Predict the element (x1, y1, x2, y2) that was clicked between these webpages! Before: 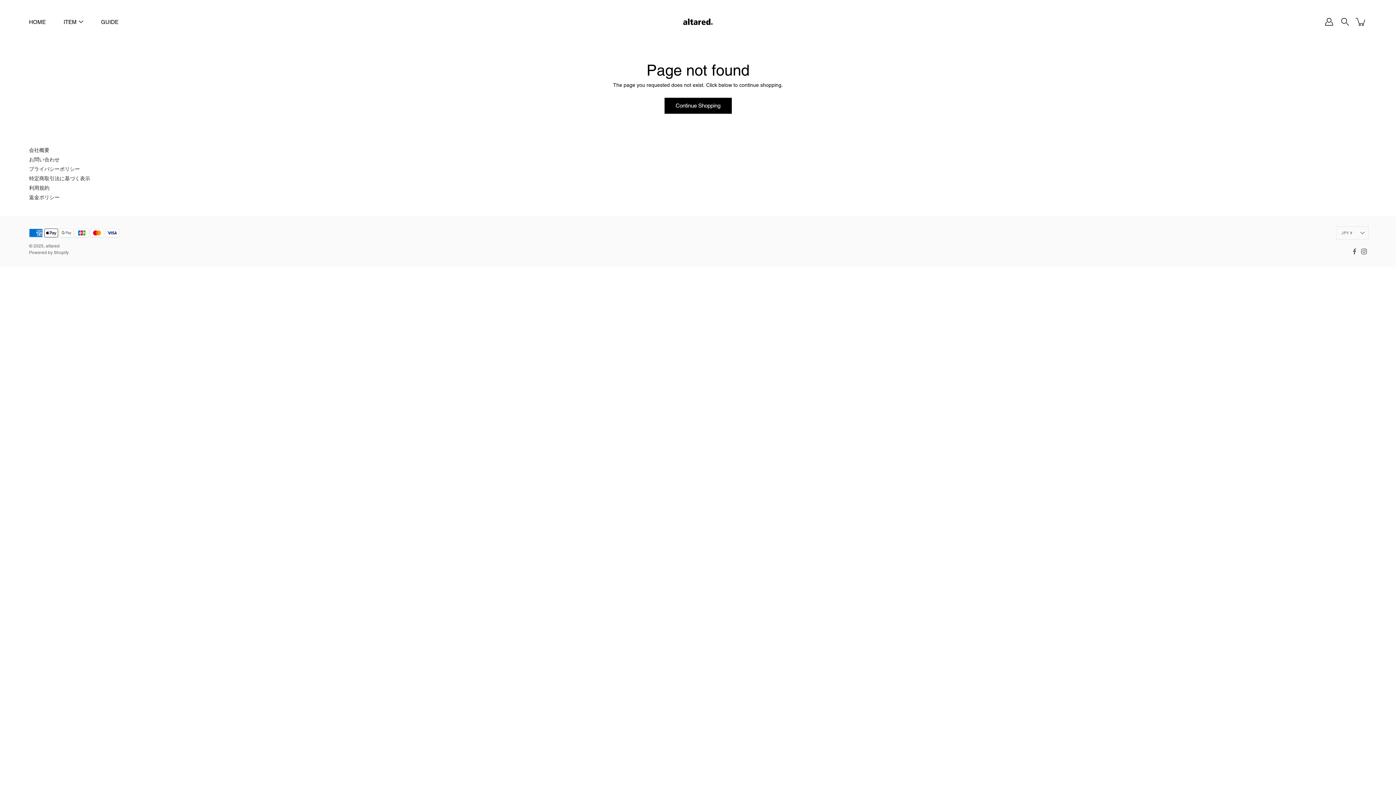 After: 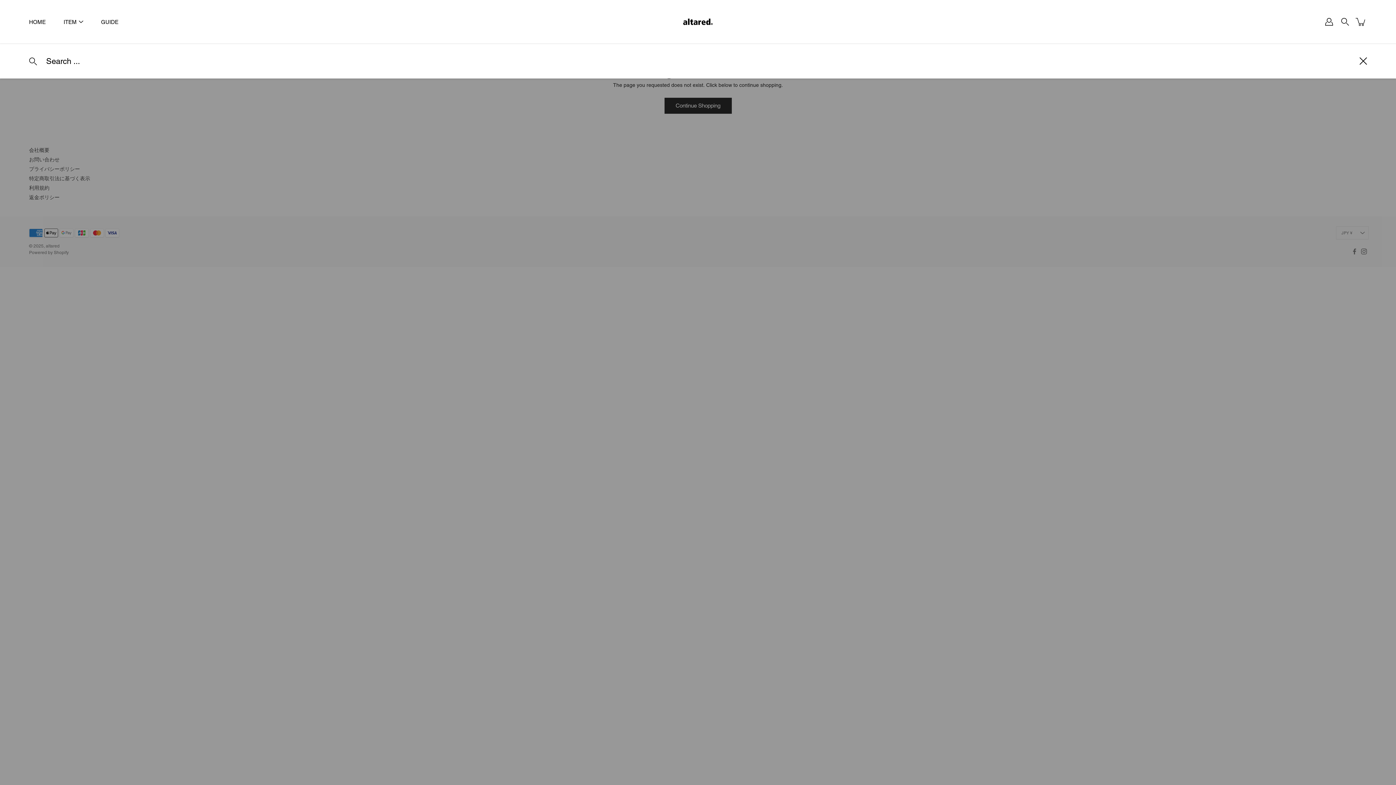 Action: label: Search bbox: (1339, 16, 1351, 27)